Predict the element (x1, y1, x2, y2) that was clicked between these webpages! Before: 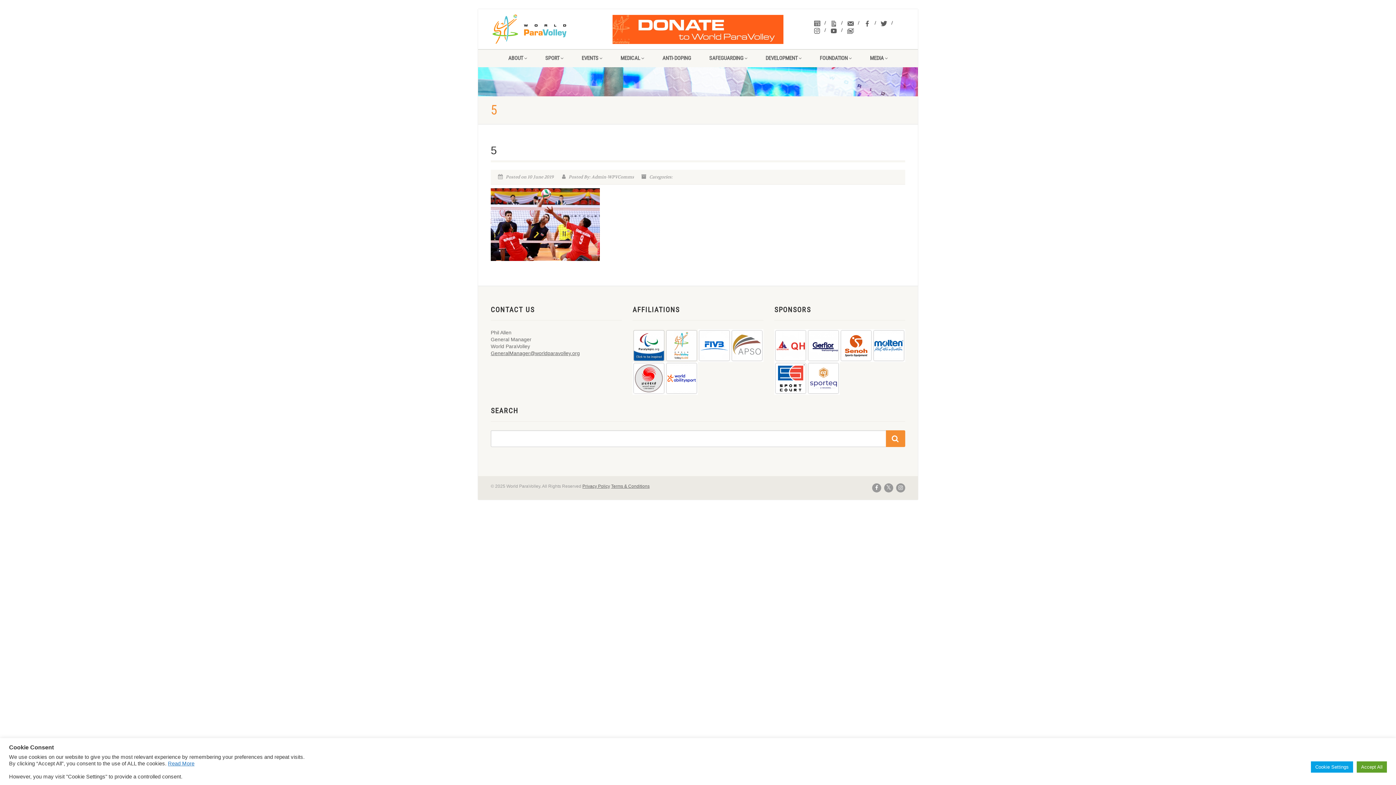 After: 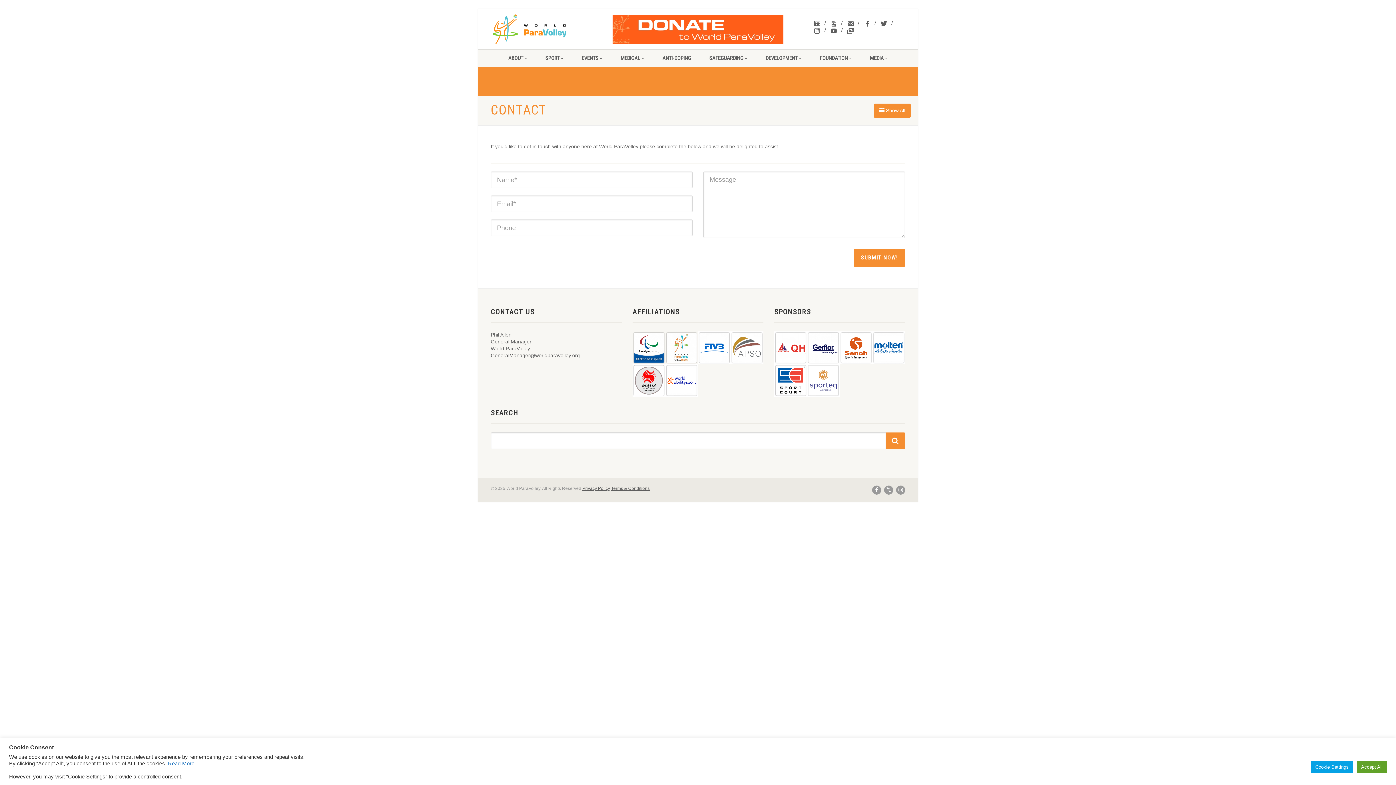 Action: bbox: (847, 20, 854, 27)